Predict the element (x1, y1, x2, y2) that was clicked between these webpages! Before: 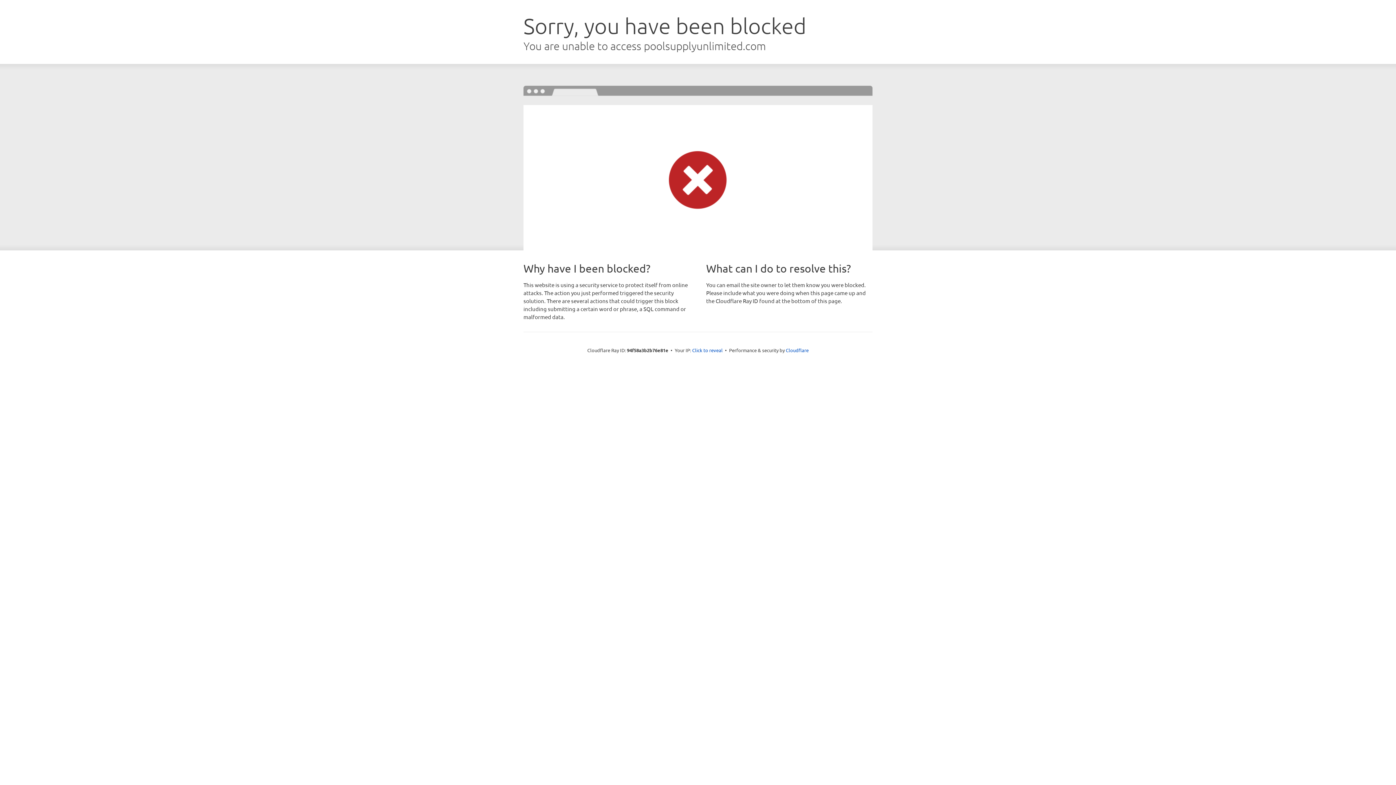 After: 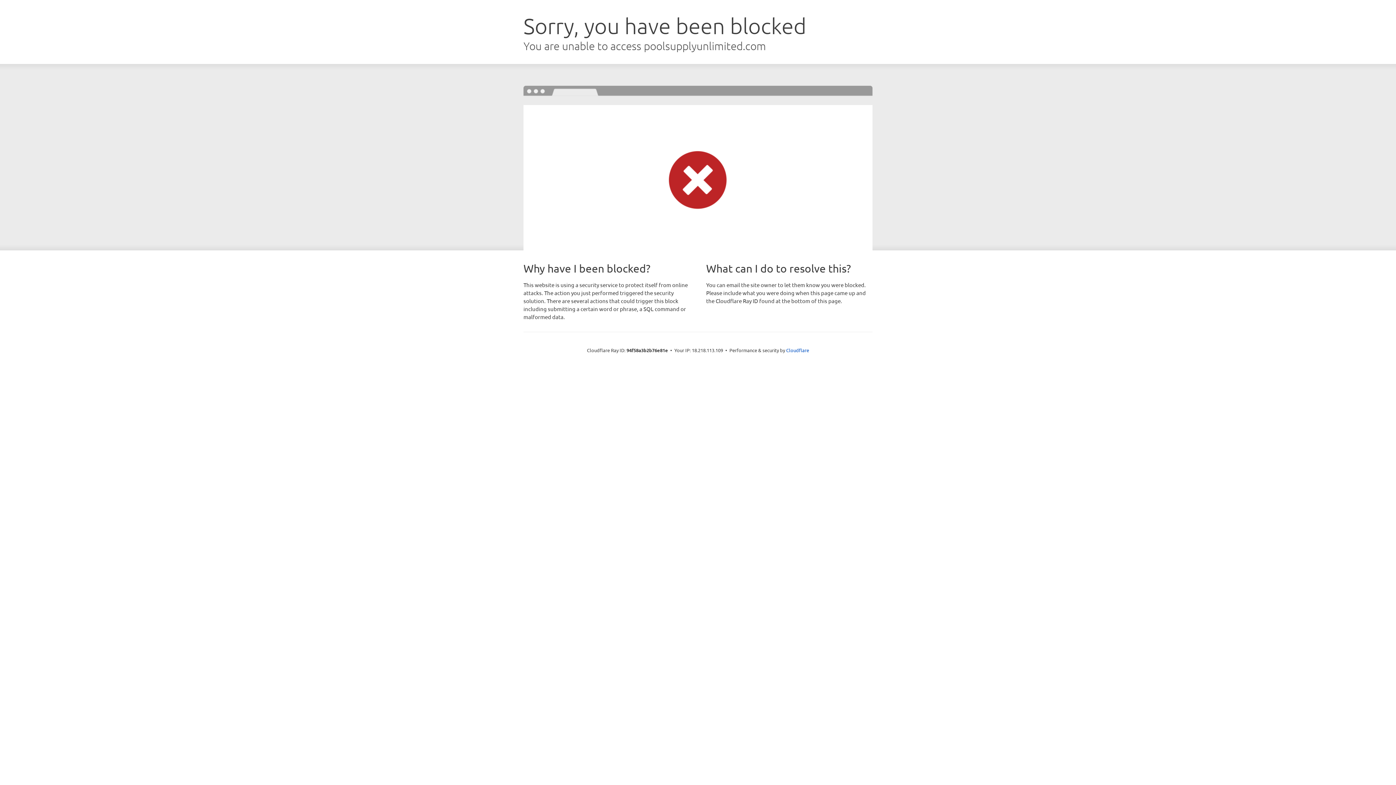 Action: label: Click to reveal bbox: (692, 346, 722, 353)